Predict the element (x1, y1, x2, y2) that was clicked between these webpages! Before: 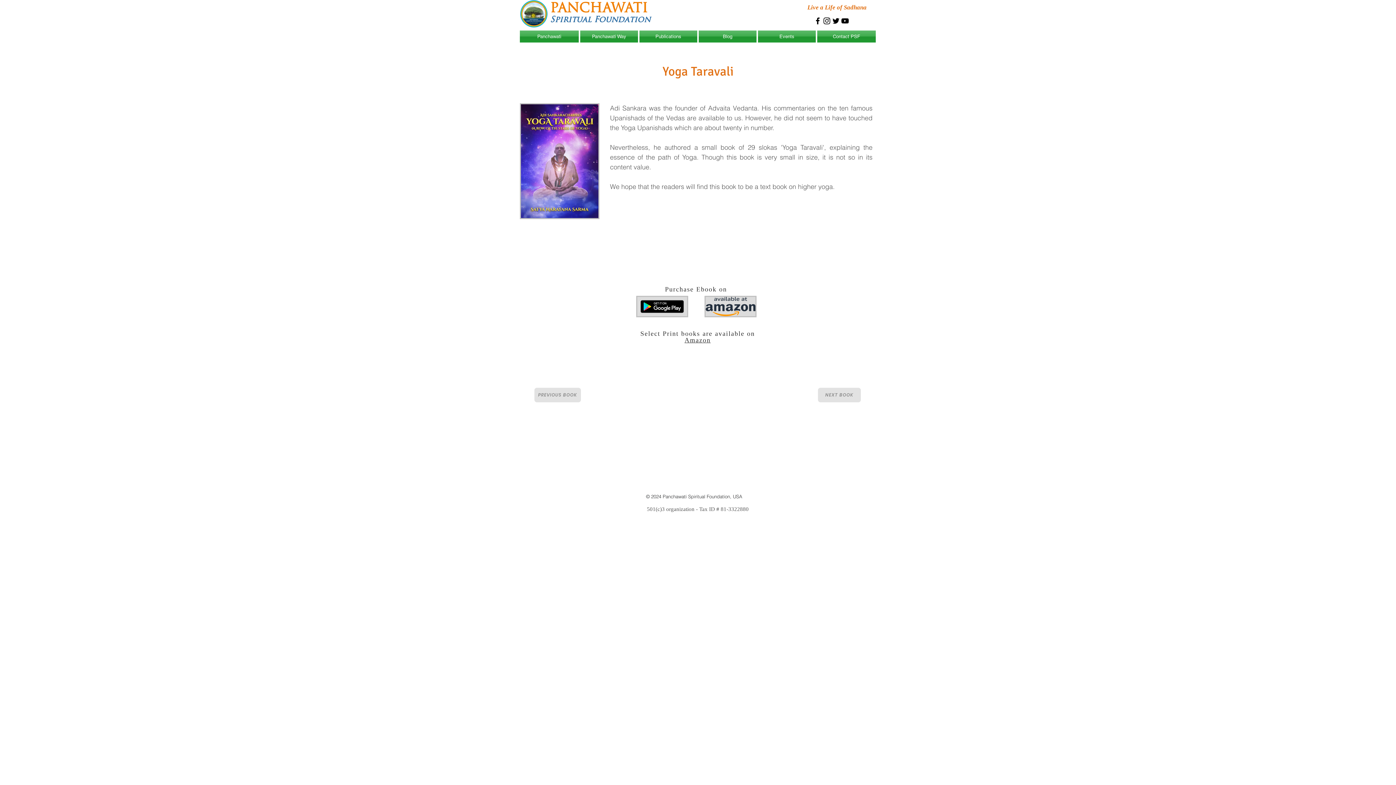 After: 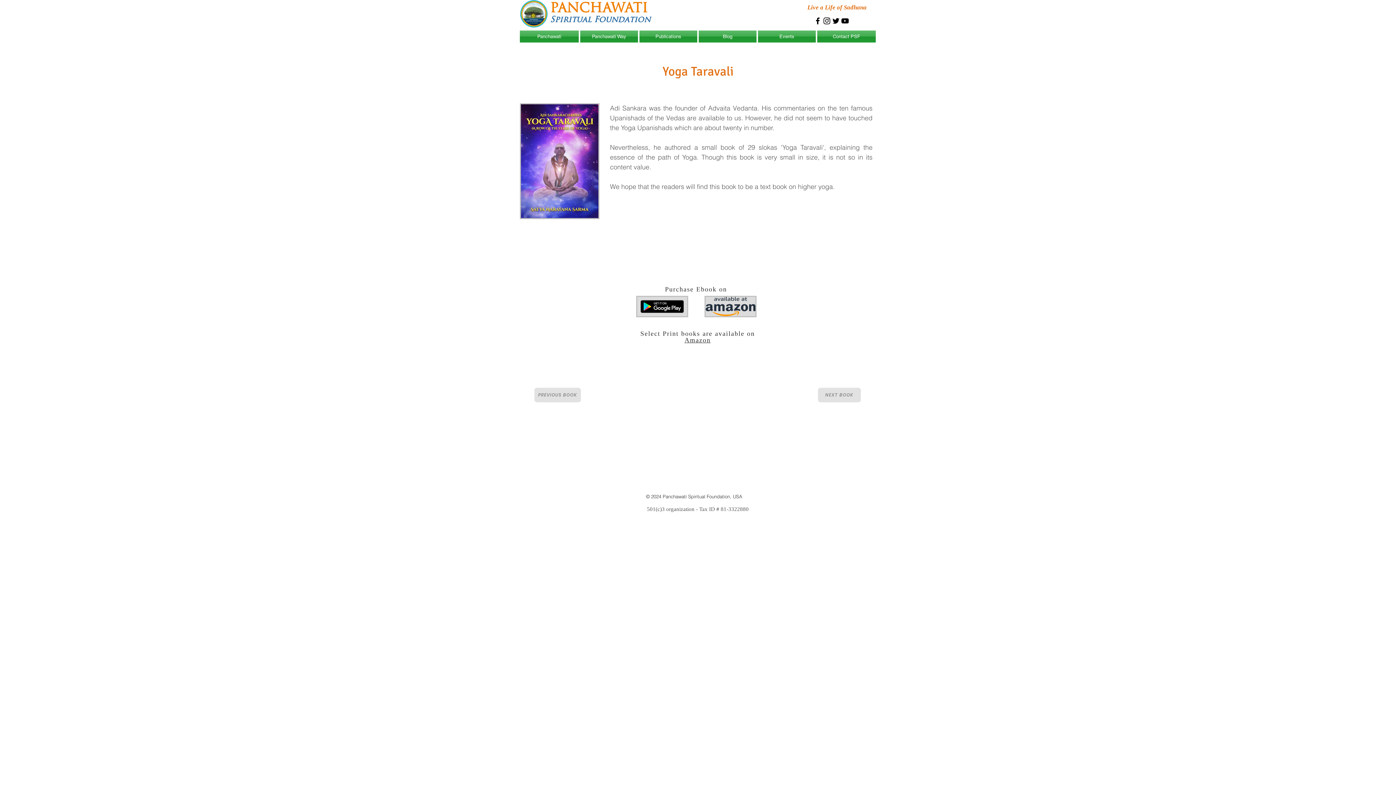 Action: bbox: (831, 16, 840, 25) label: Twitter